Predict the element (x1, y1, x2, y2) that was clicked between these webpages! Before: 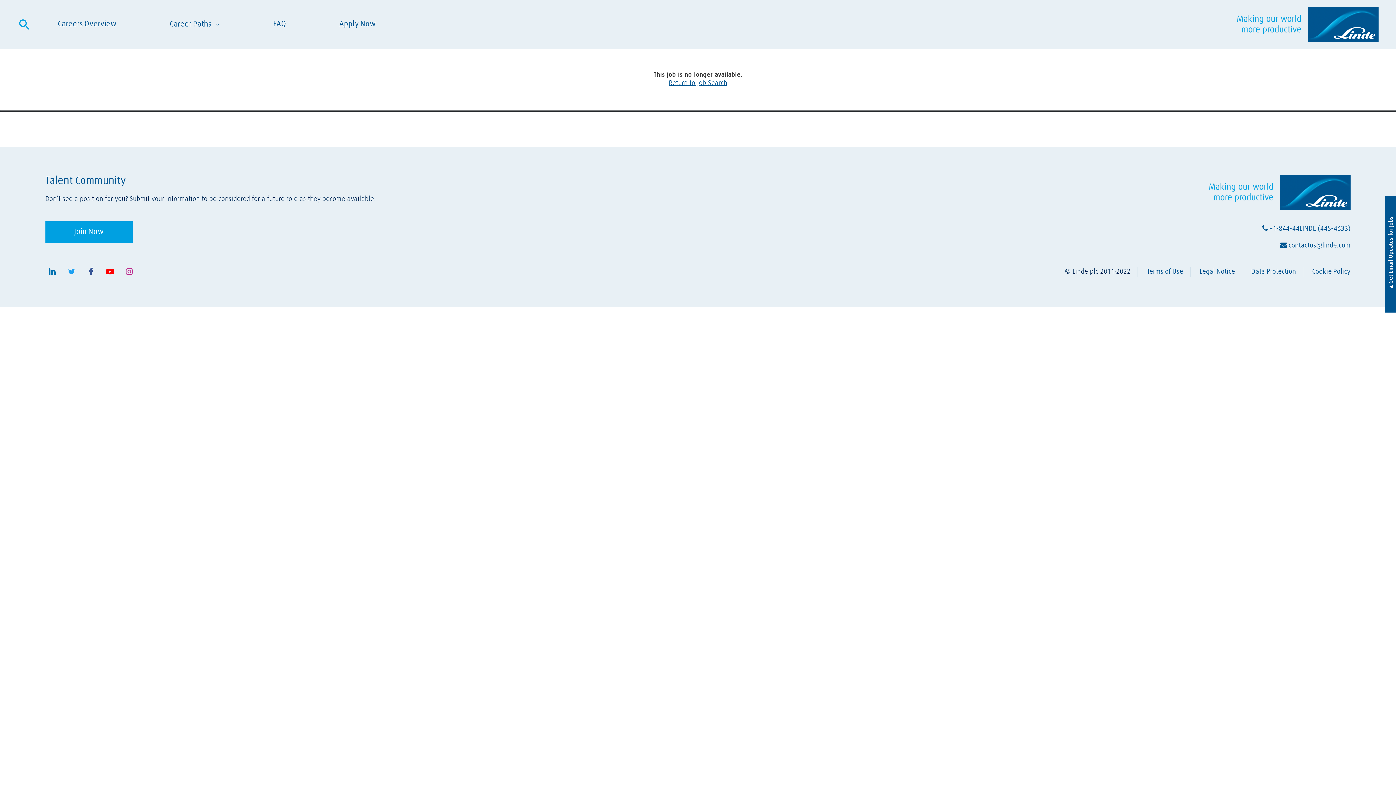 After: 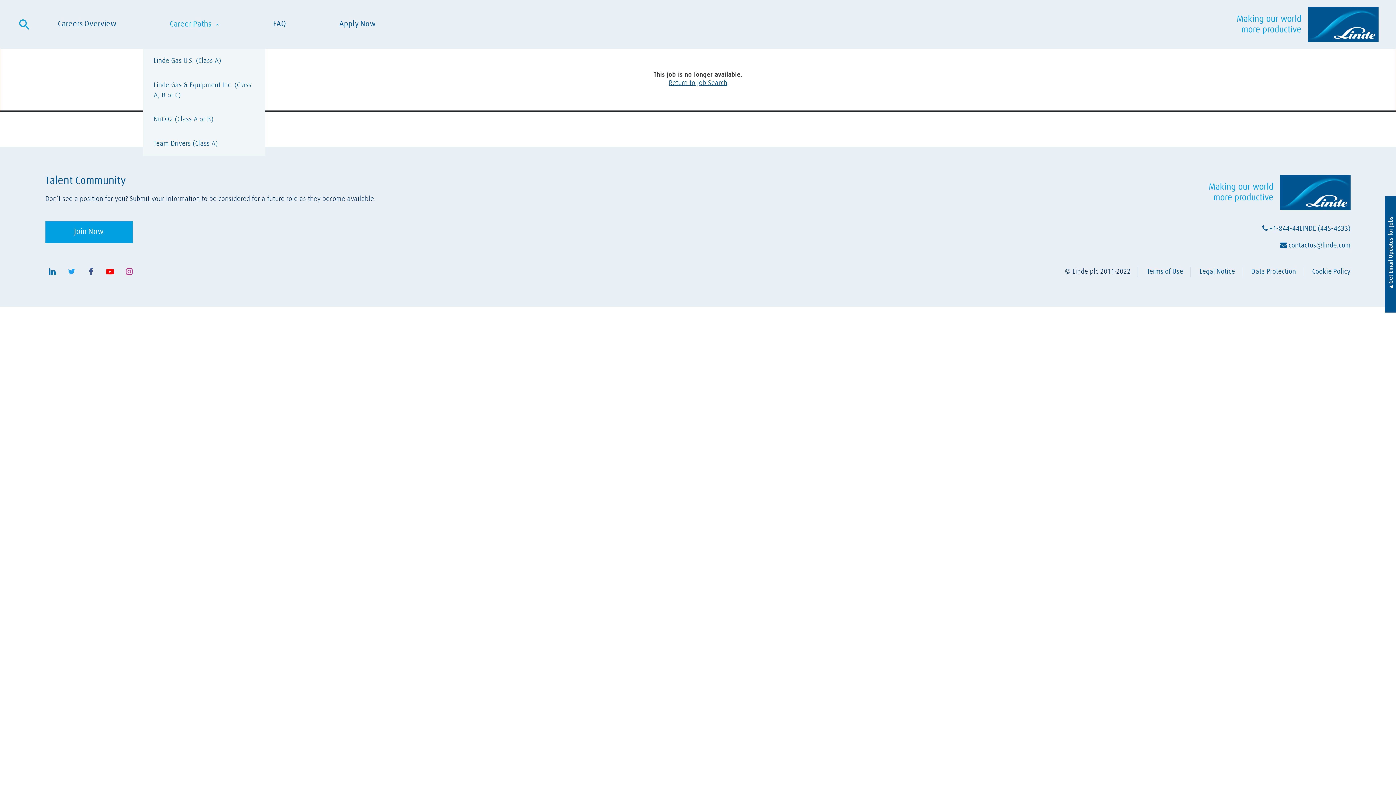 Action: label: Career Paths
expand_more bbox: (162, 17, 227, 31)